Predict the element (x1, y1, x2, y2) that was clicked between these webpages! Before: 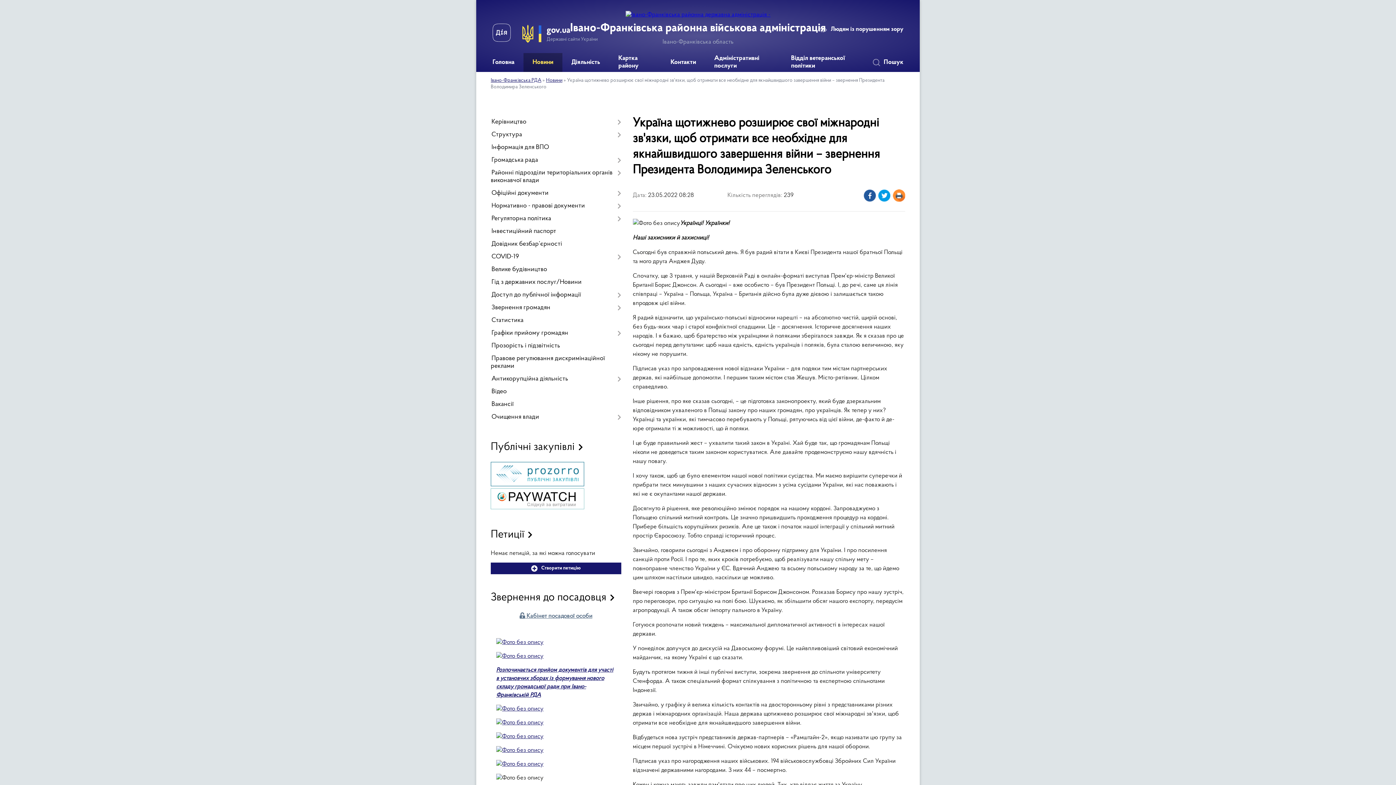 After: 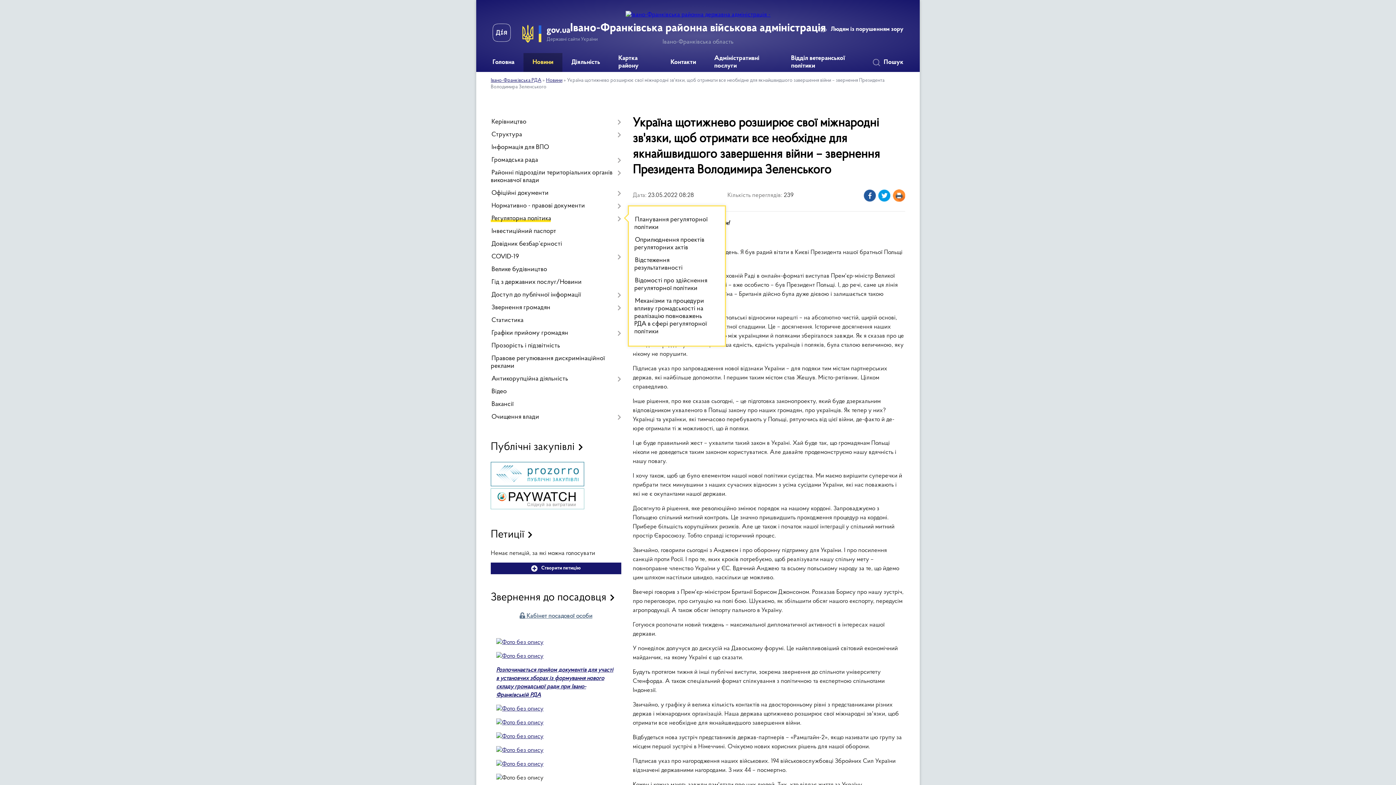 Action: label: Регуляторна політика bbox: (490, 212, 621, 225)